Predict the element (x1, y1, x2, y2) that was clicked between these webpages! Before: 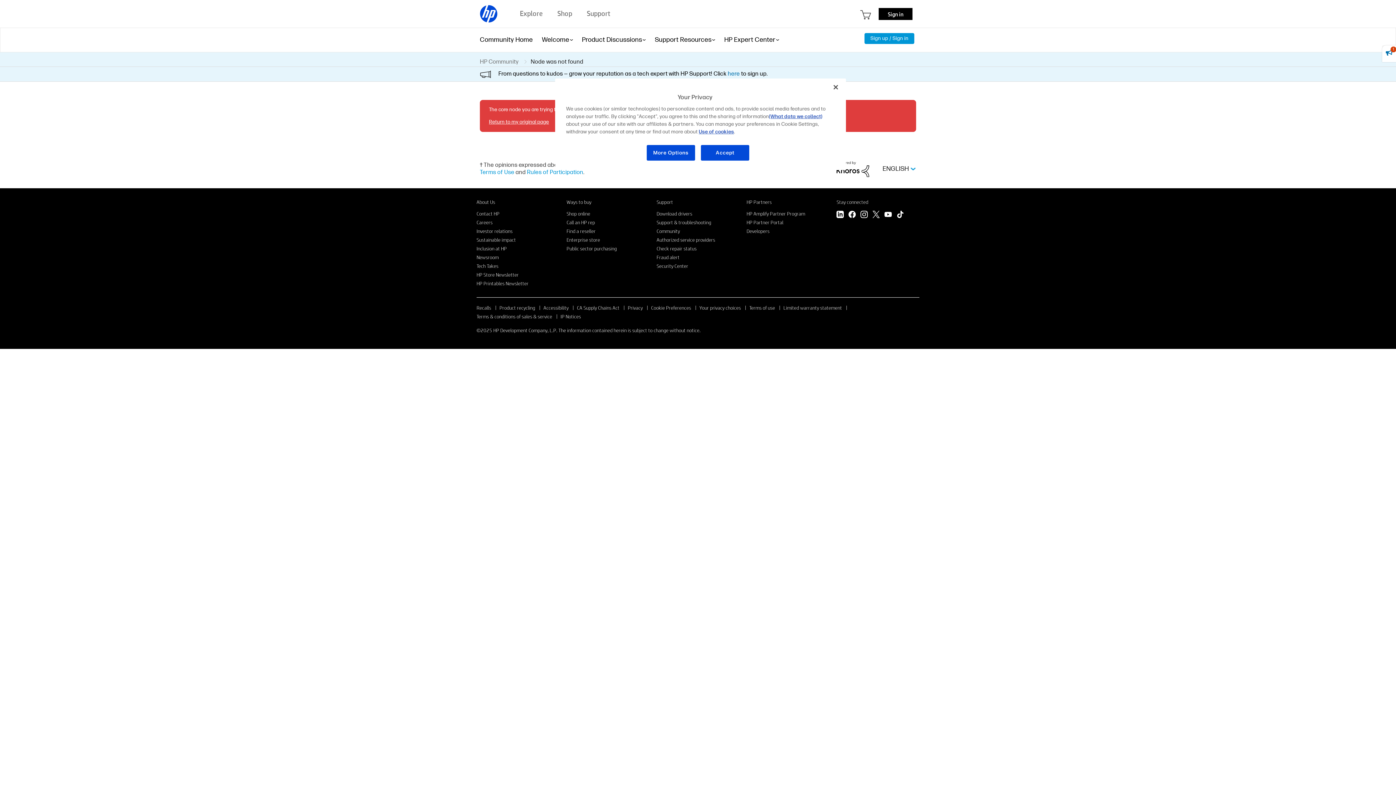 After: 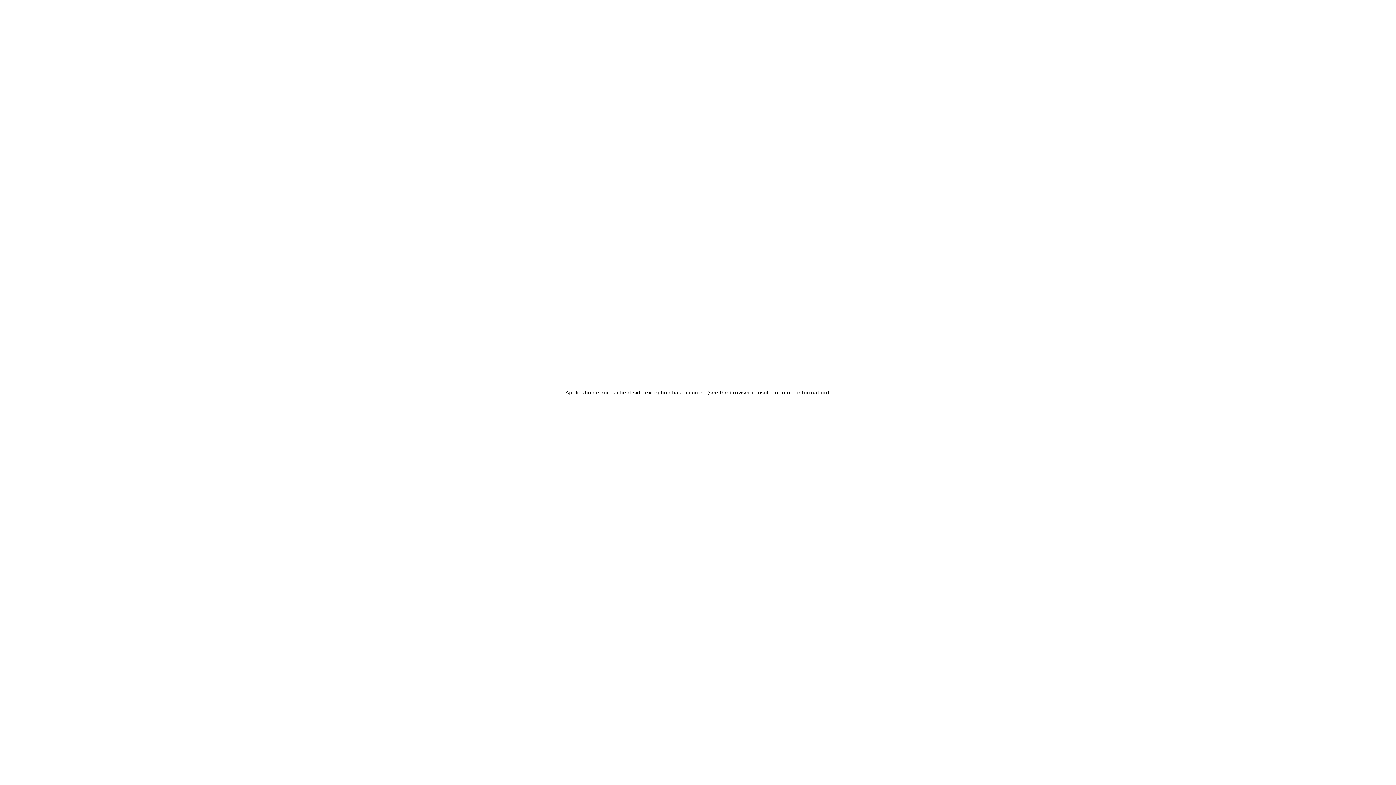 Action: label: HP Printables Newsletter bbox: (476, 280, 528, 286)